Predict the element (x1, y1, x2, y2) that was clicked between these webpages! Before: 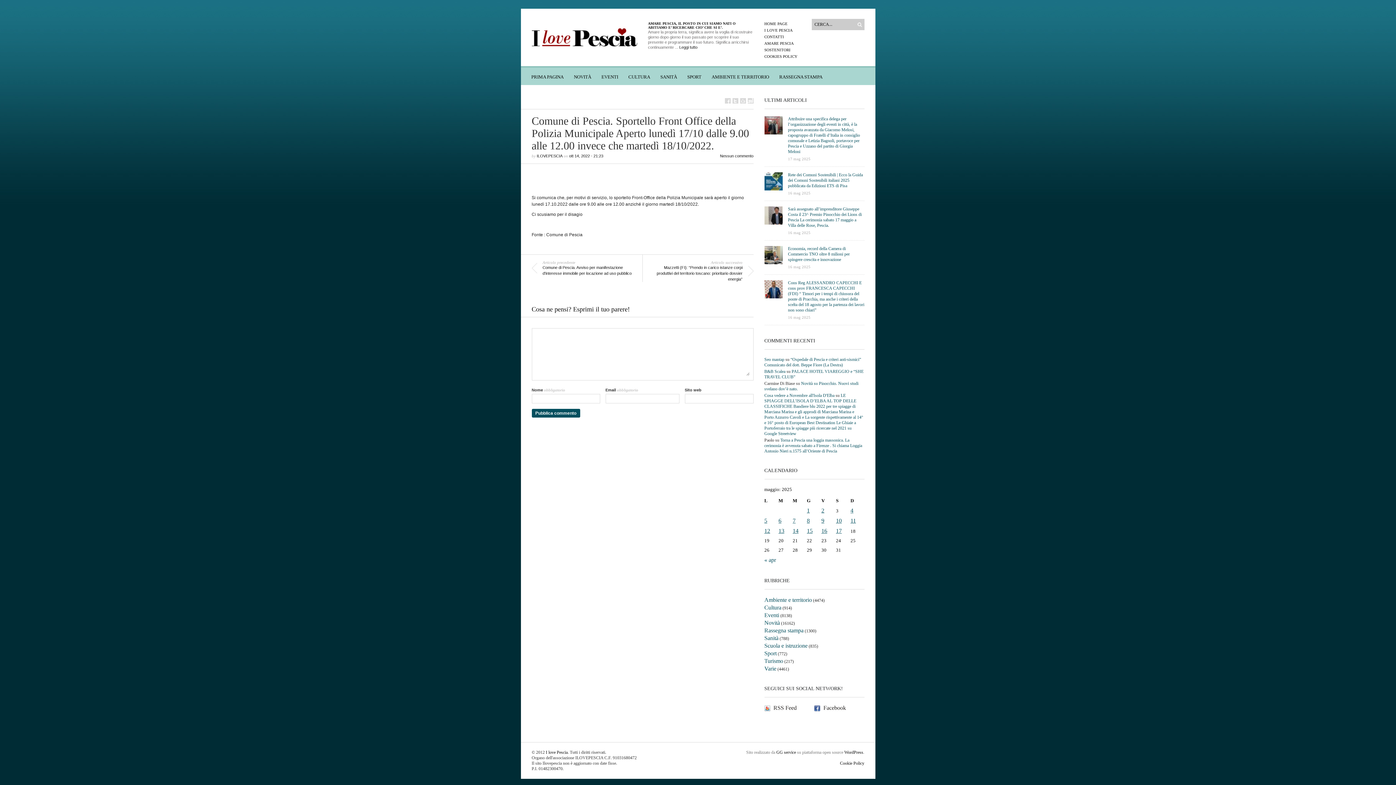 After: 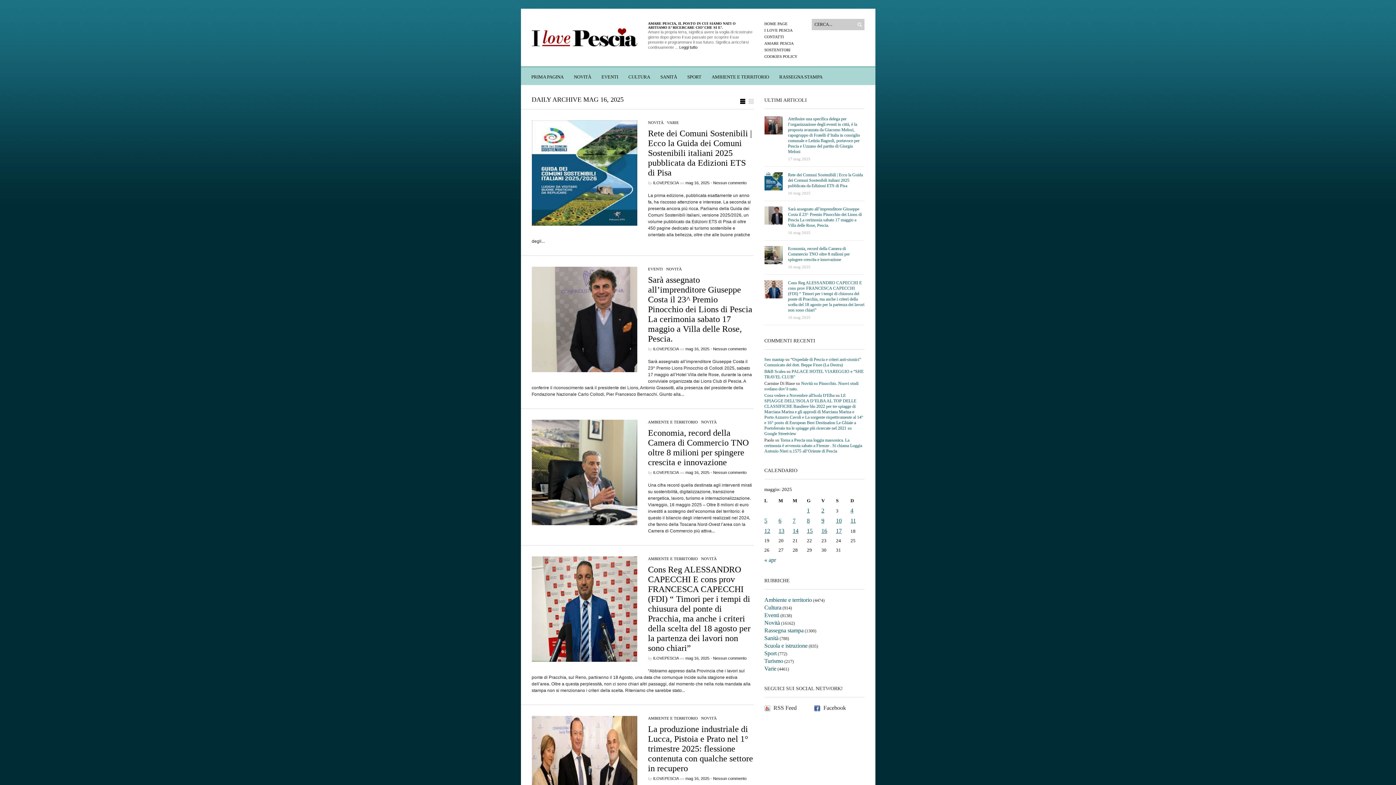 Action: bbox: (821, 528, 827, 534) label: 16